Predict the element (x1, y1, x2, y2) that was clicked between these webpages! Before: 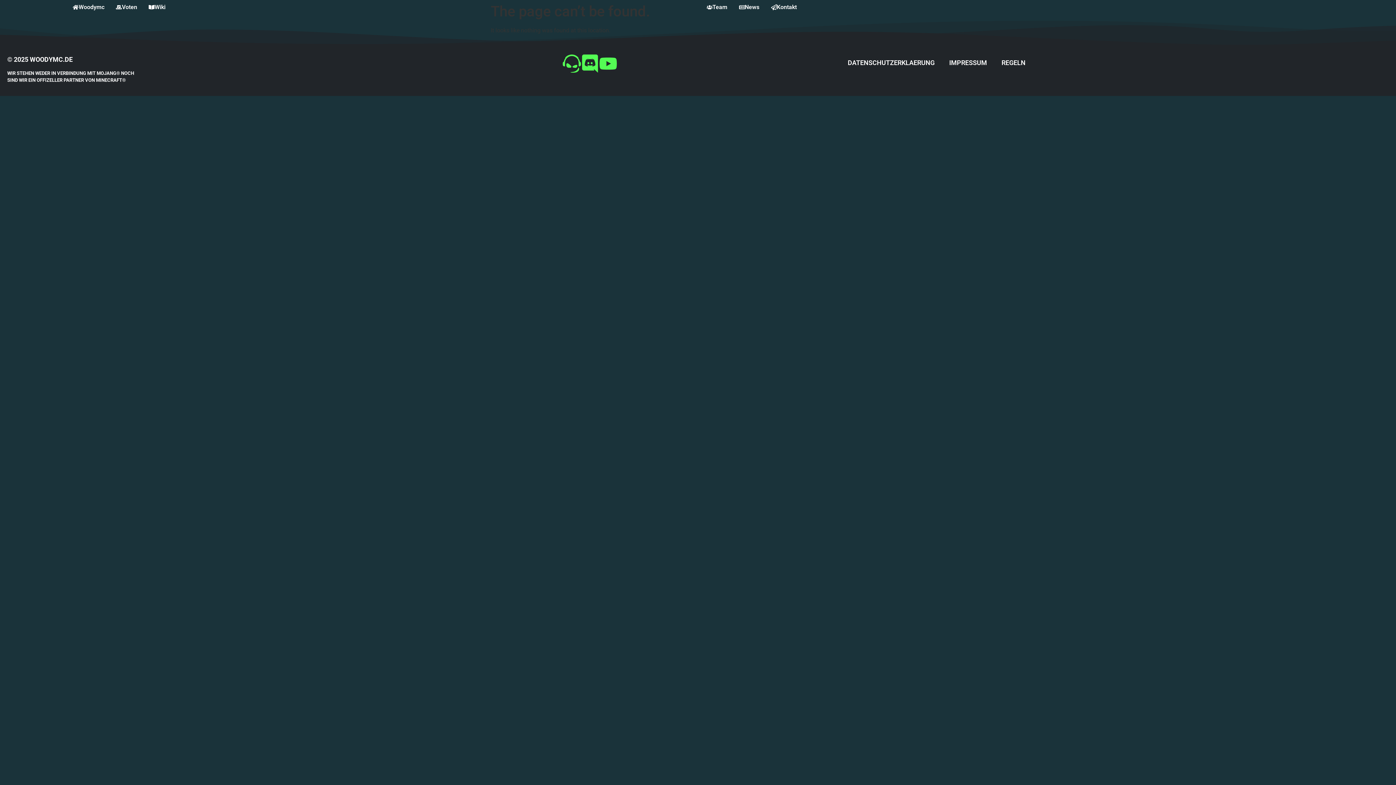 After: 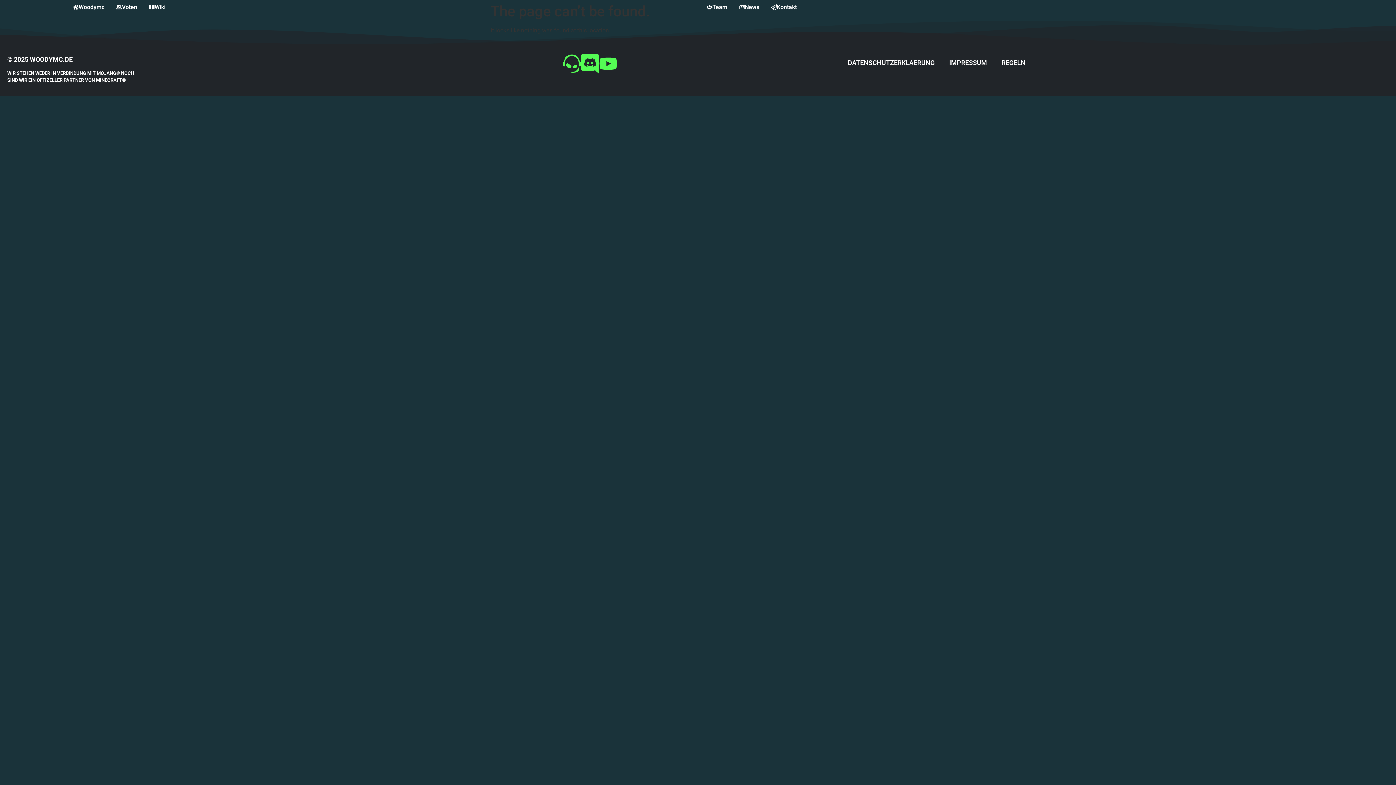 Action: bbox: (581, 54, 599, 72)